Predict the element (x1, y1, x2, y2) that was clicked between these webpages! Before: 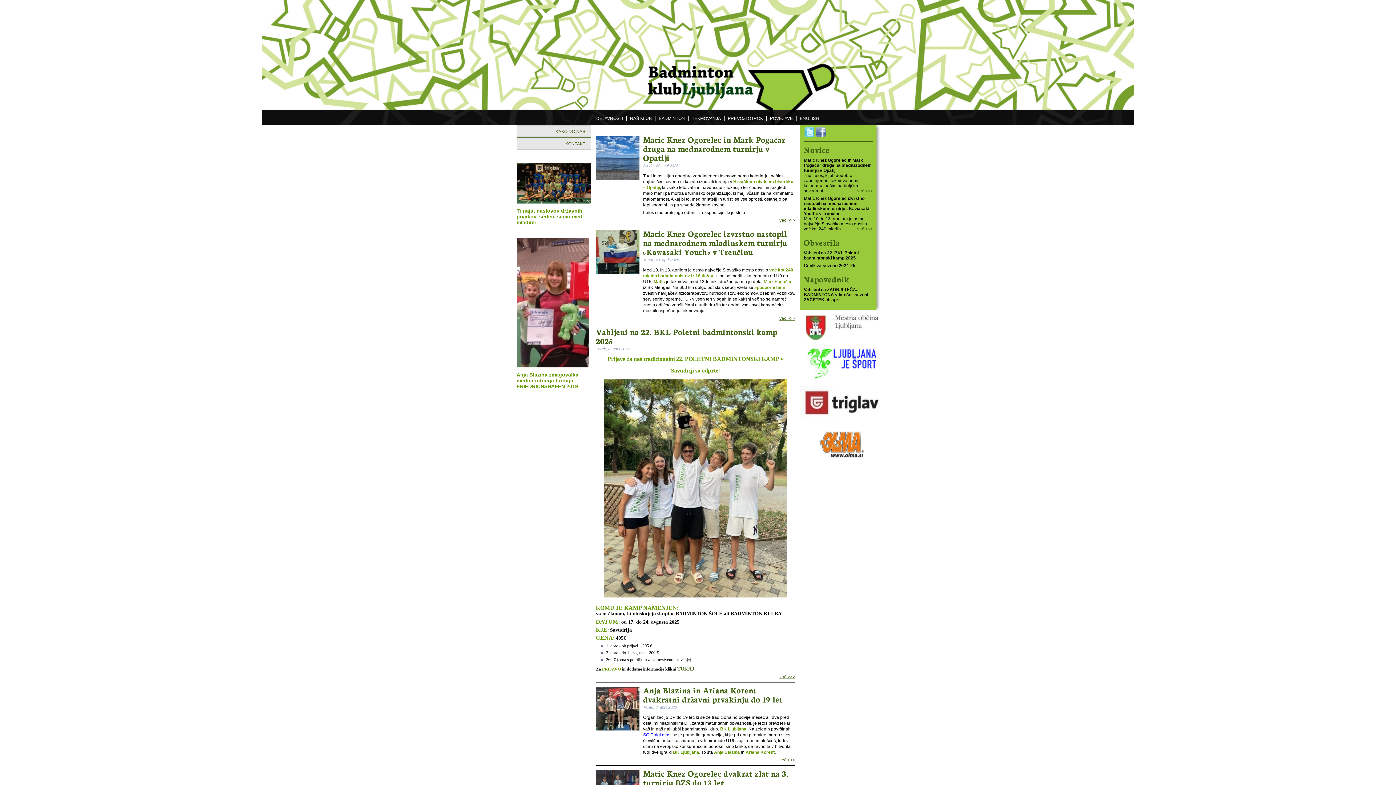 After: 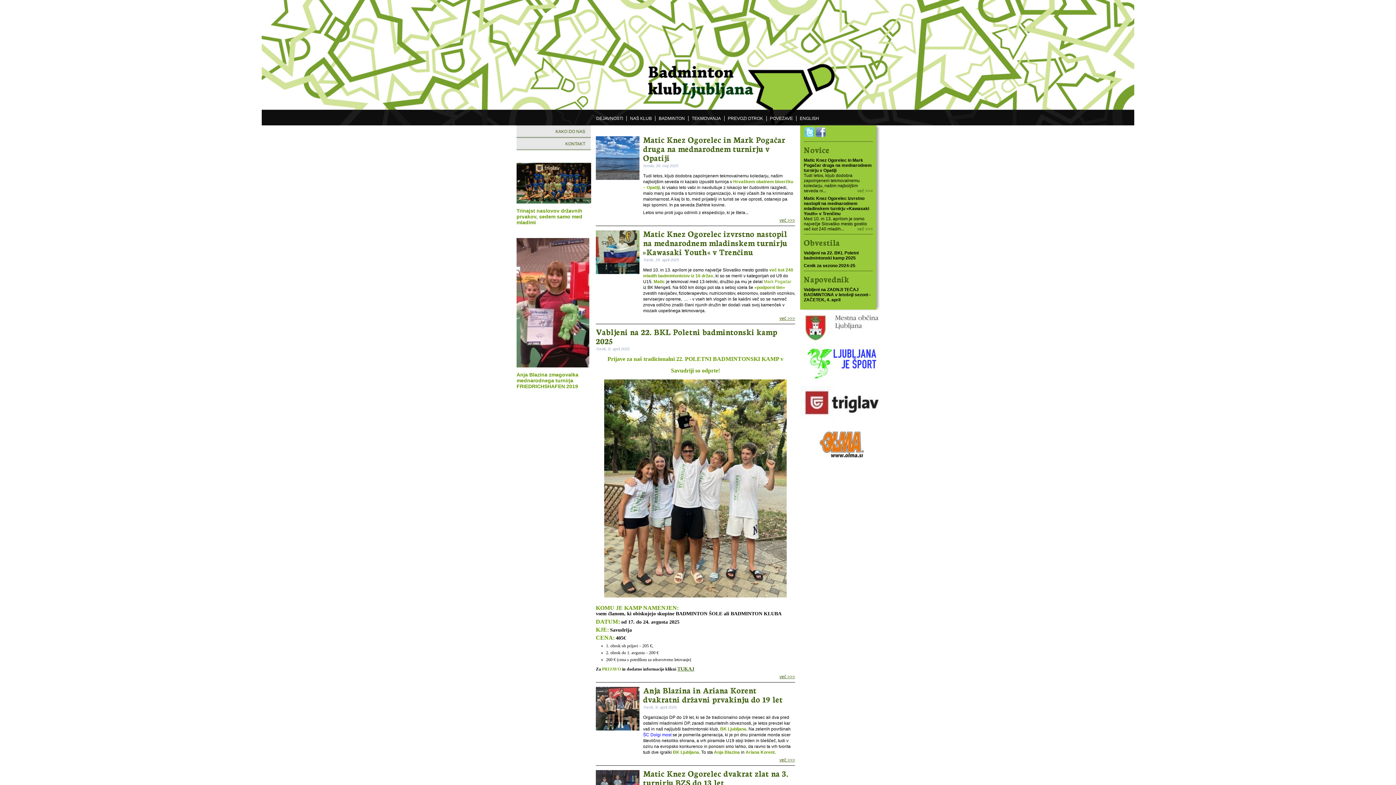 Action: bbox: (814, 459, 869, 464)